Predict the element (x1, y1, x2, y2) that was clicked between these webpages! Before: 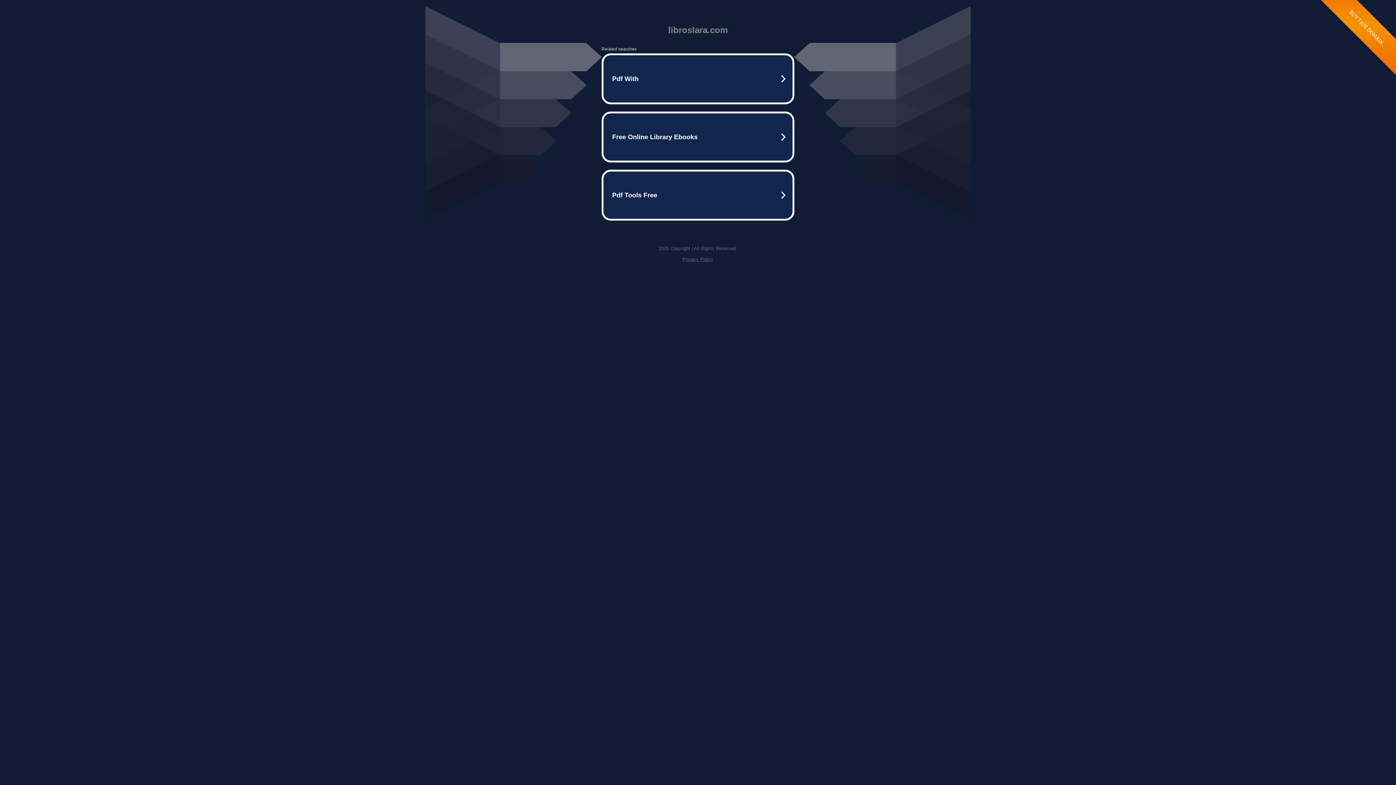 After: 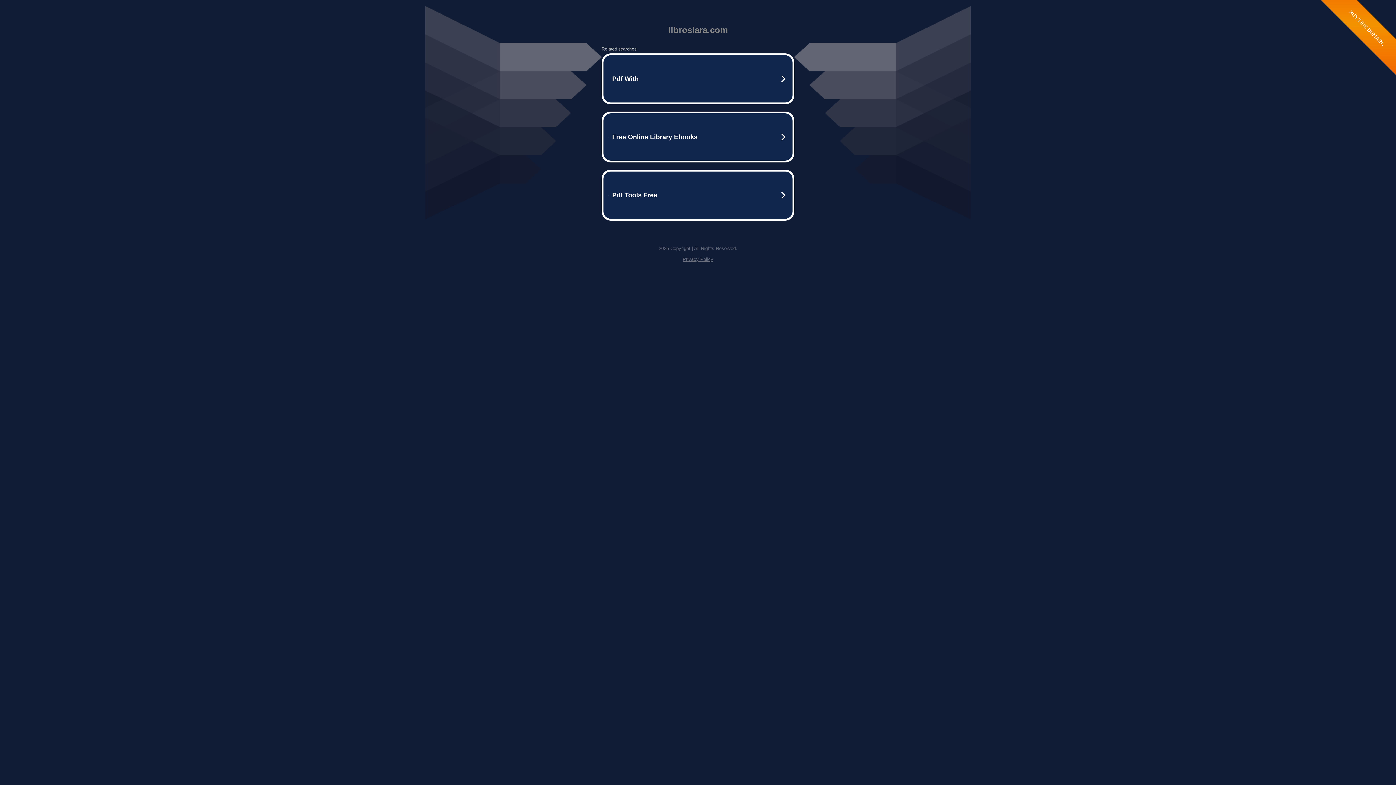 Action: label: Privacy Policy bbox: (682, 256, 713, 262)